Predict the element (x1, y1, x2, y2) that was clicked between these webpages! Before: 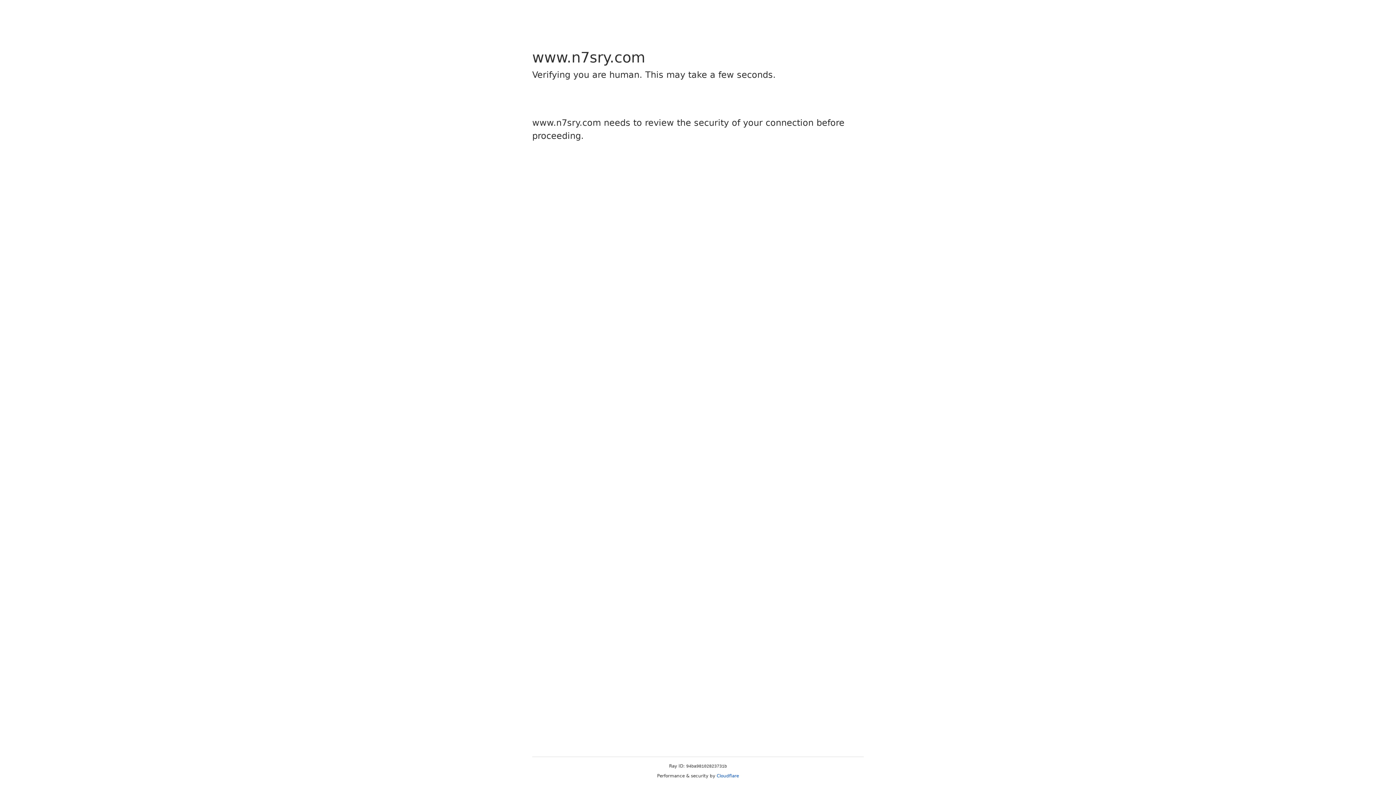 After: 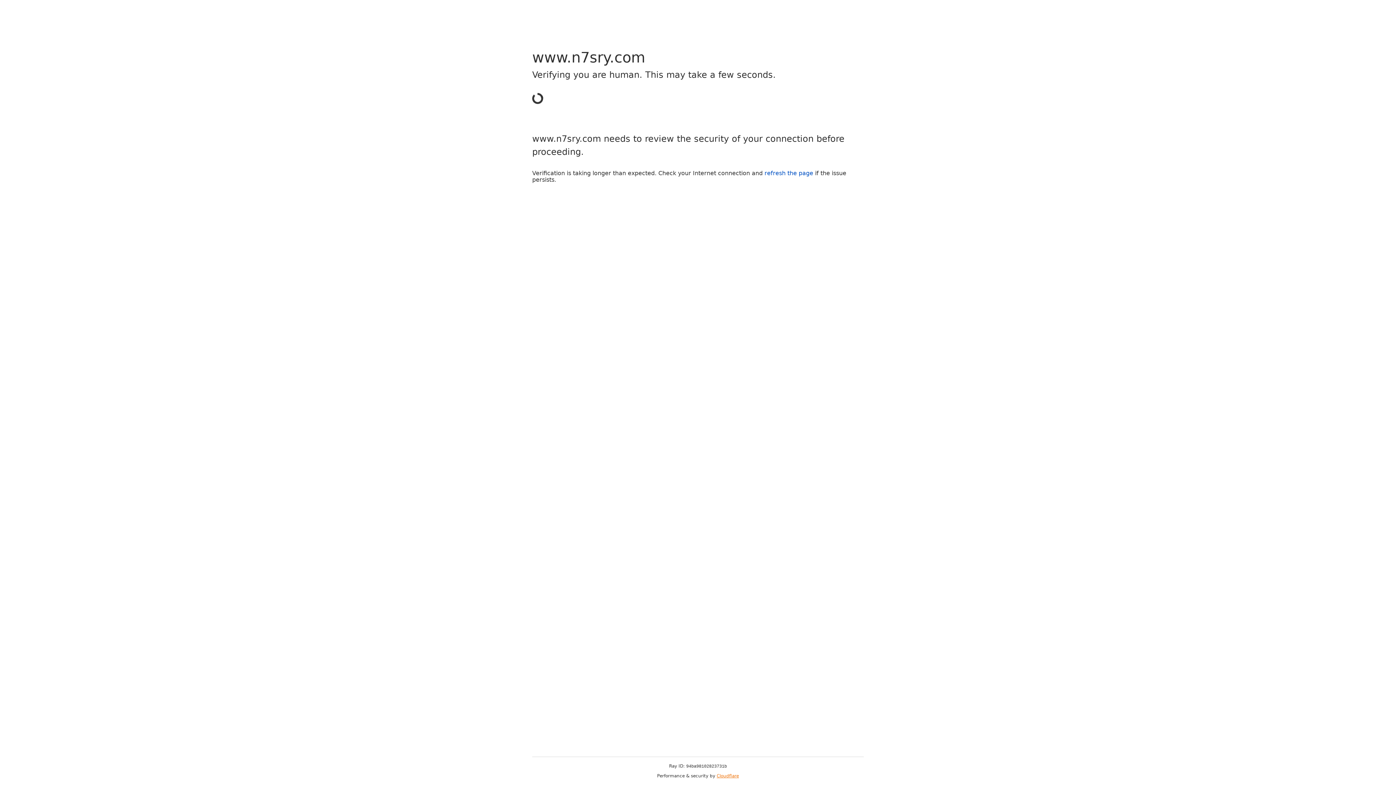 Action: bbox: (716, 773, 739, 778) label: Cloudflare